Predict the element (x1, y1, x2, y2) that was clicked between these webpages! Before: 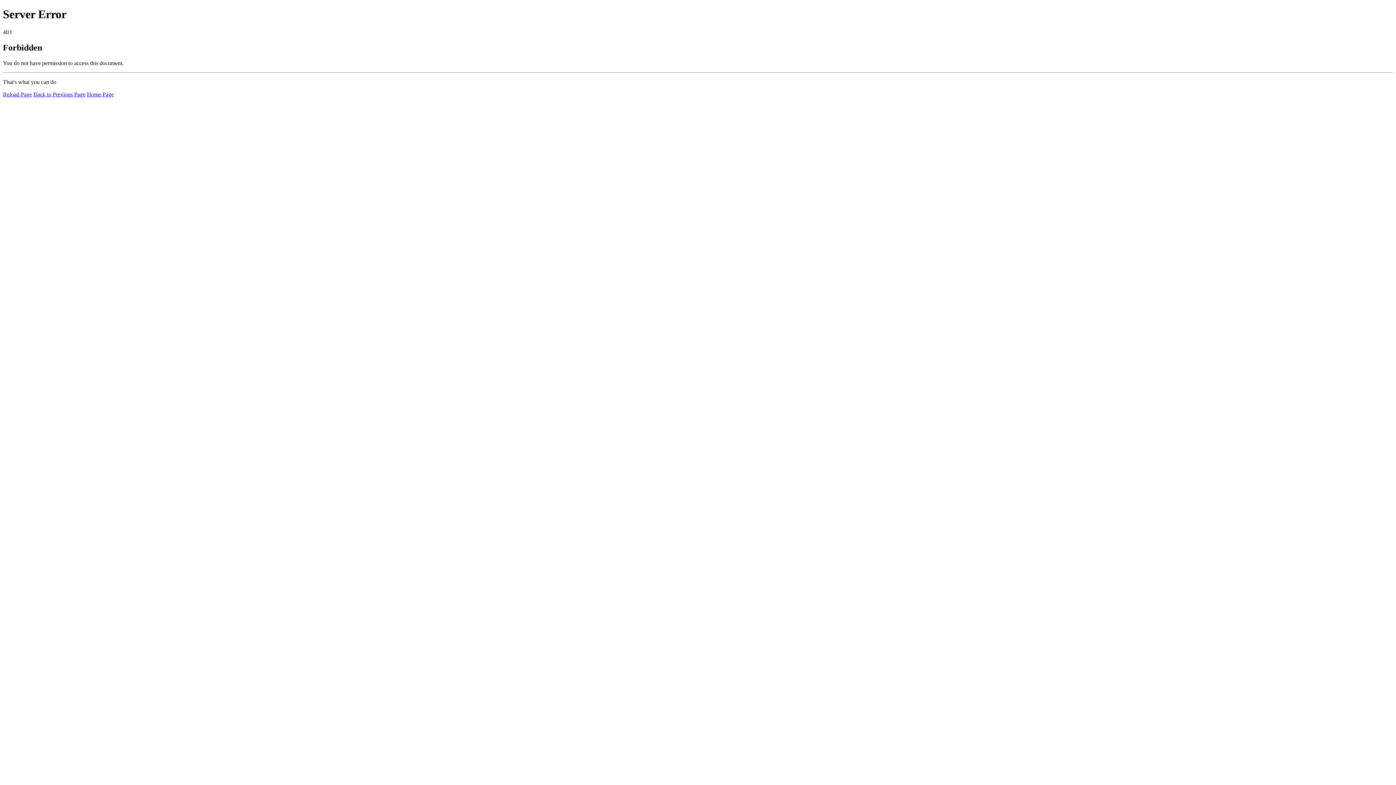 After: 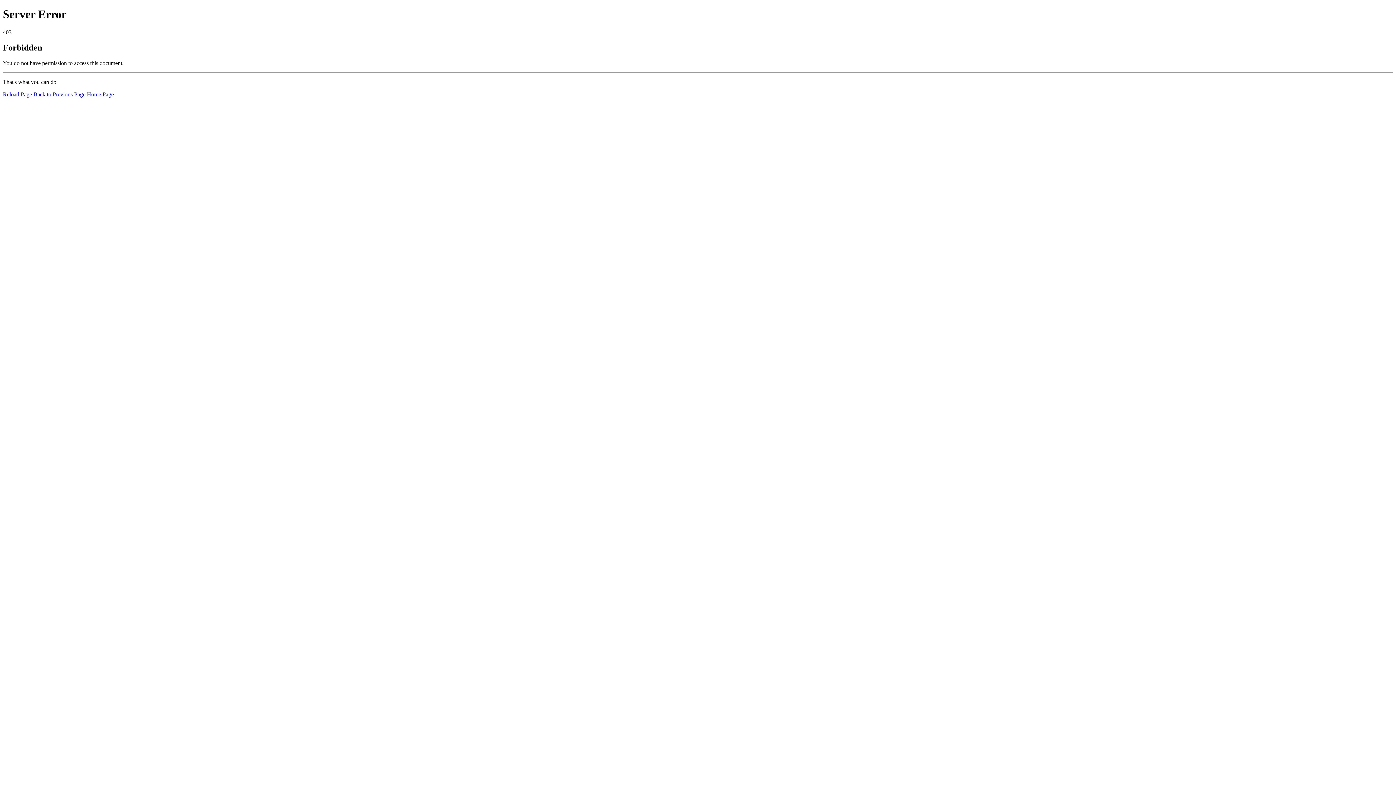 Action: label: Home Page bbox: (86, 91, 113, 97)